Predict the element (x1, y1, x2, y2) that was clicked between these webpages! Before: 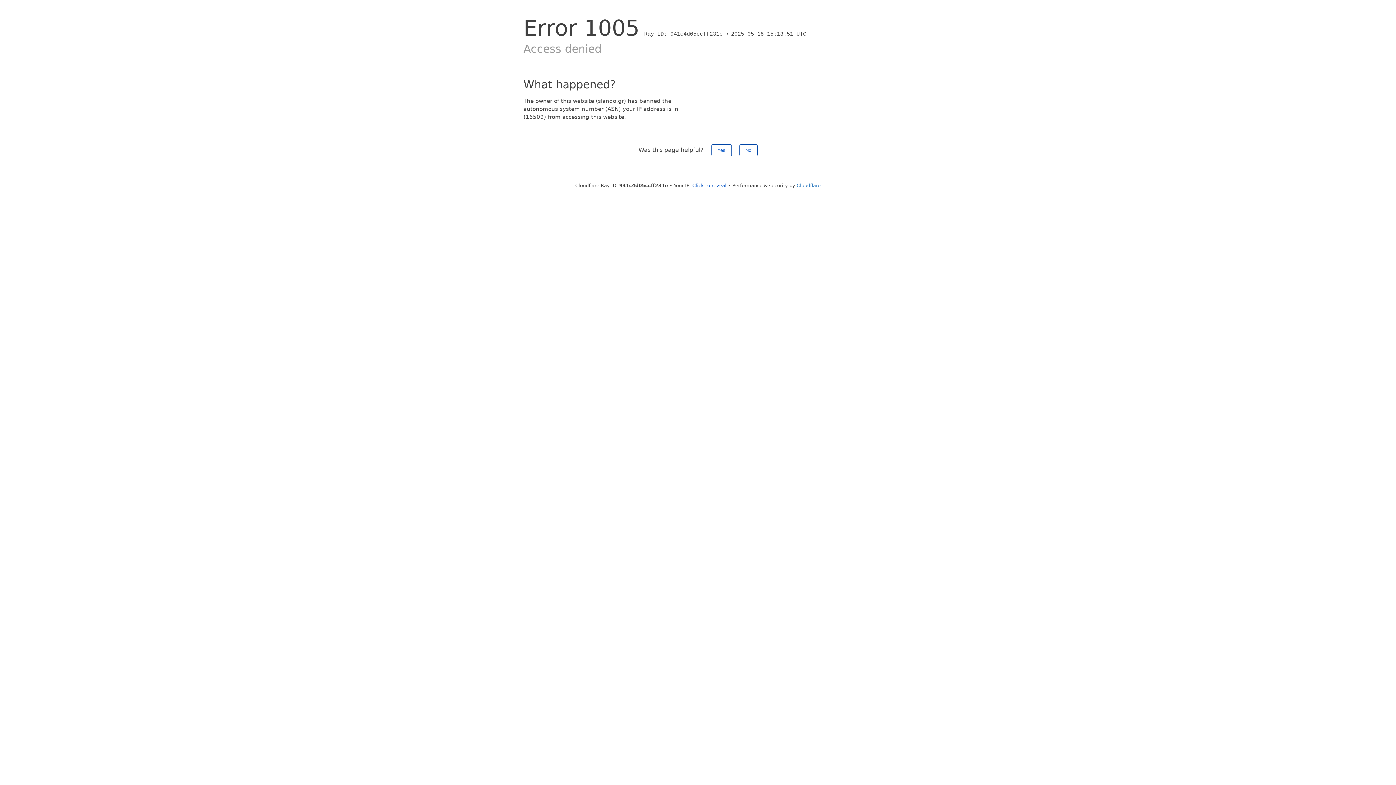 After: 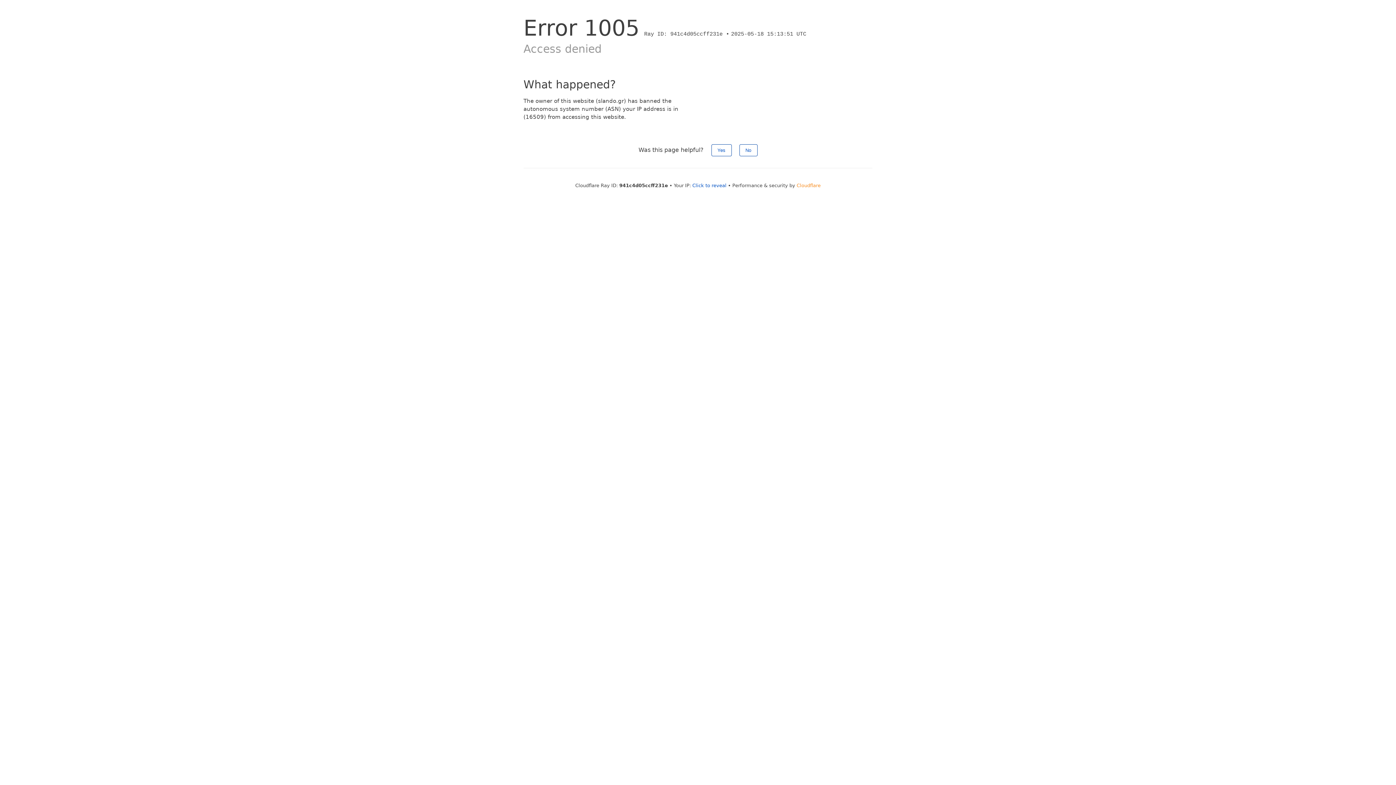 Action: bbox: (796, 182, 820, 188) label: Cloudflare